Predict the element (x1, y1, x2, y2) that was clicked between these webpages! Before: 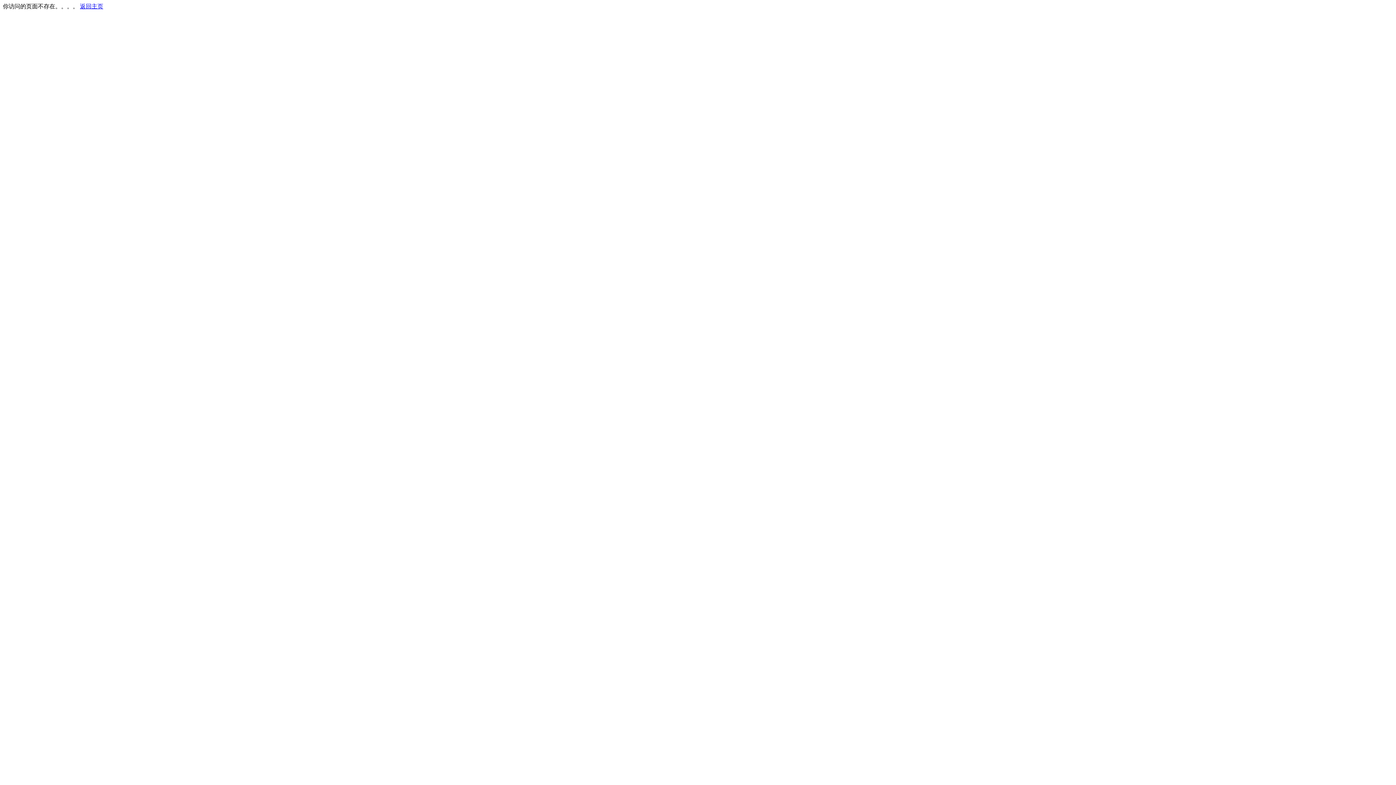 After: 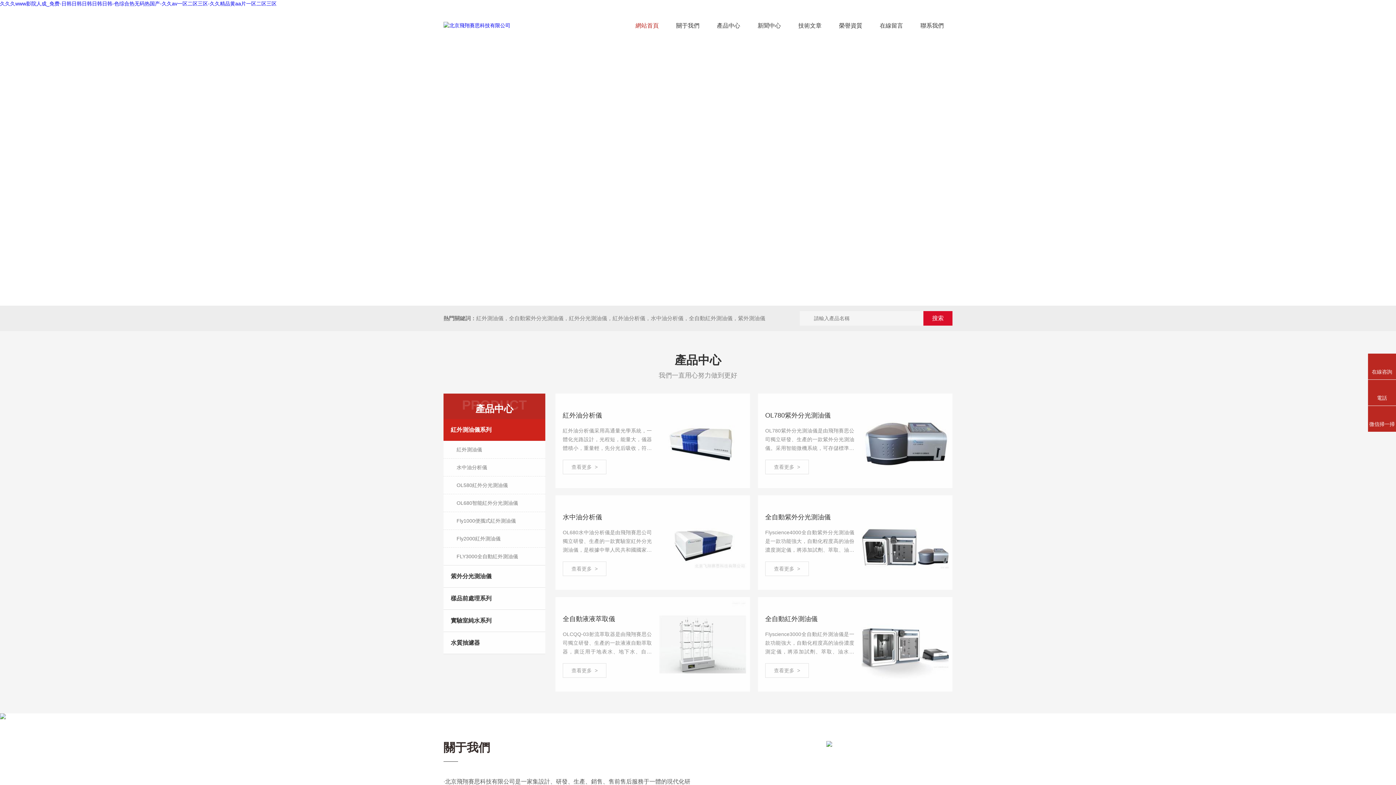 Action: label: 返回主页 bbox: (80, 3, 103, 9)